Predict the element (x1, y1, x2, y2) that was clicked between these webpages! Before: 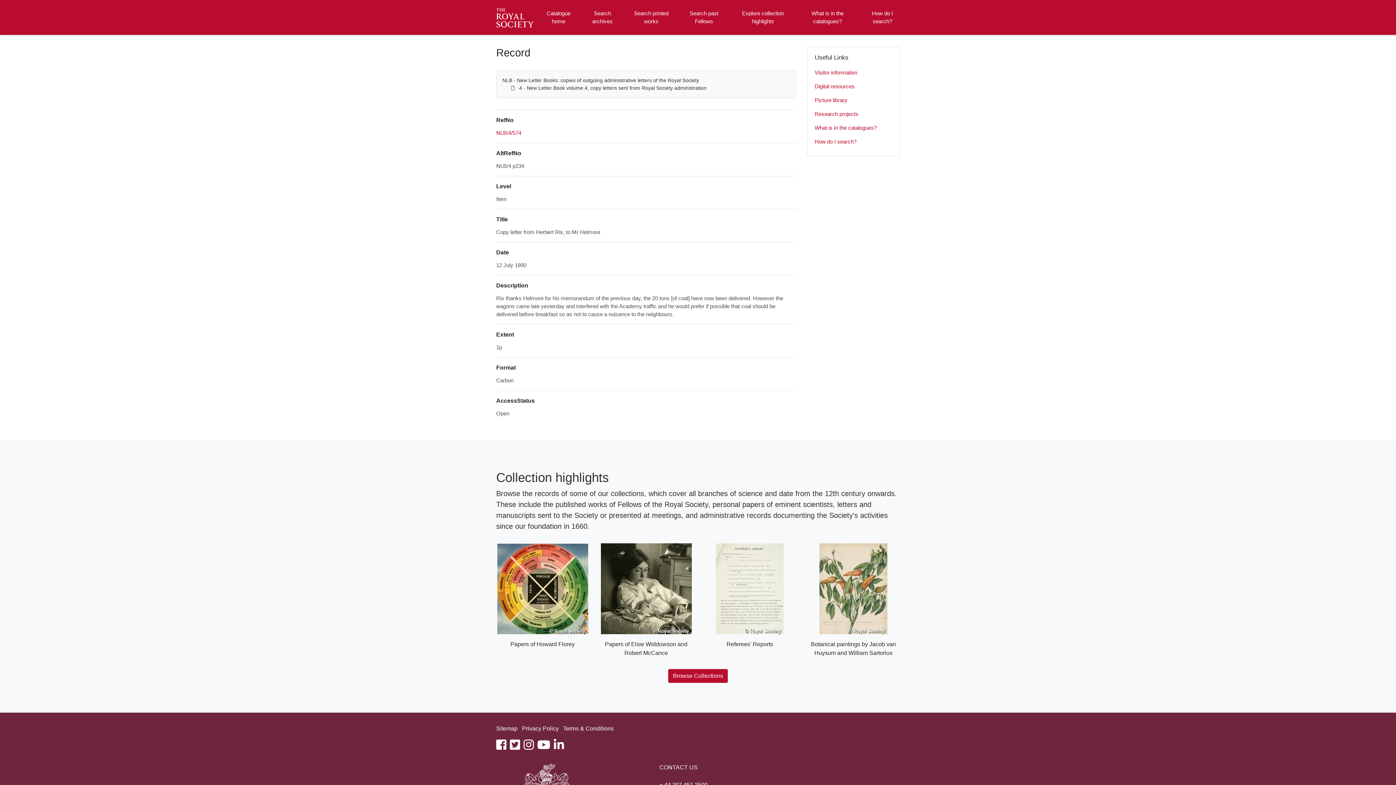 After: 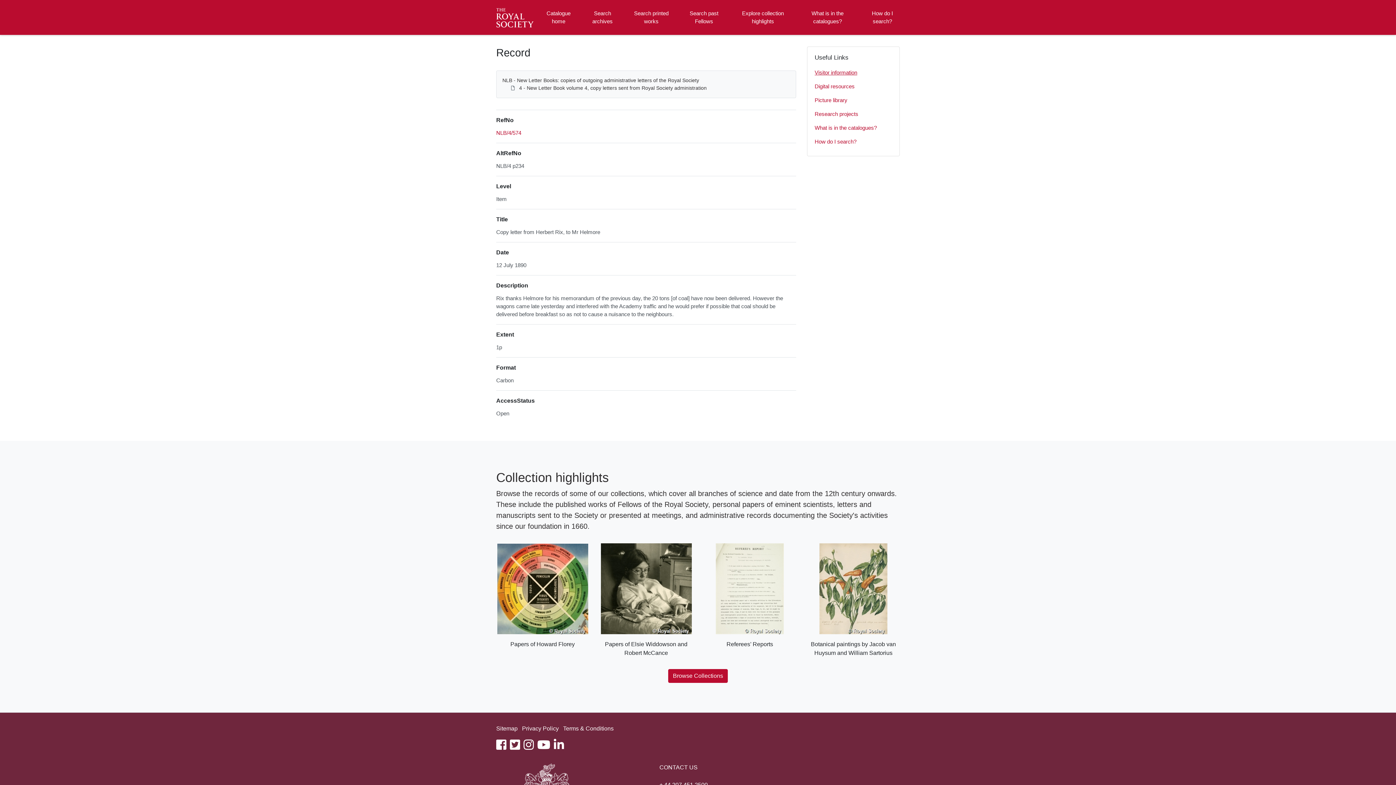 Action: bbox: (814, 65, 892, 79) label: Visitor information